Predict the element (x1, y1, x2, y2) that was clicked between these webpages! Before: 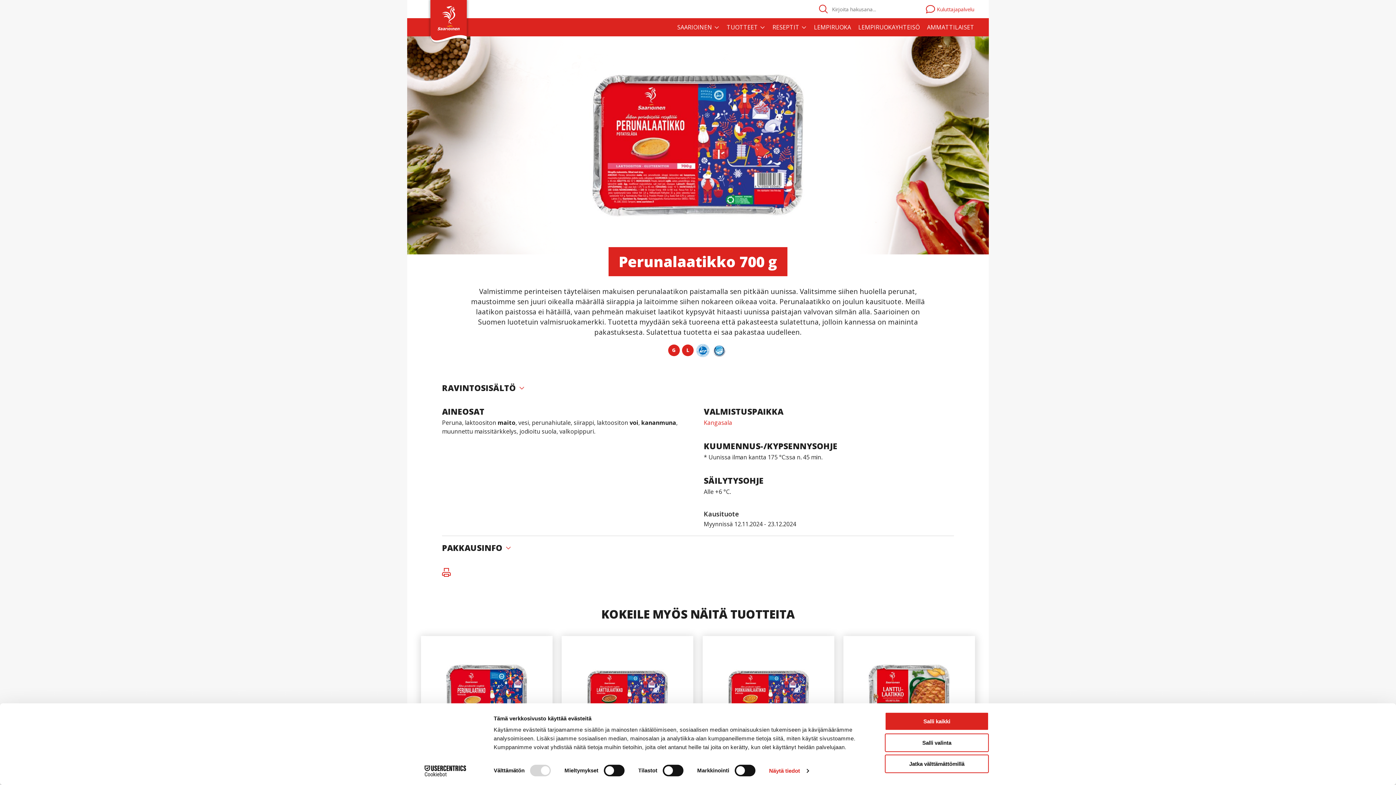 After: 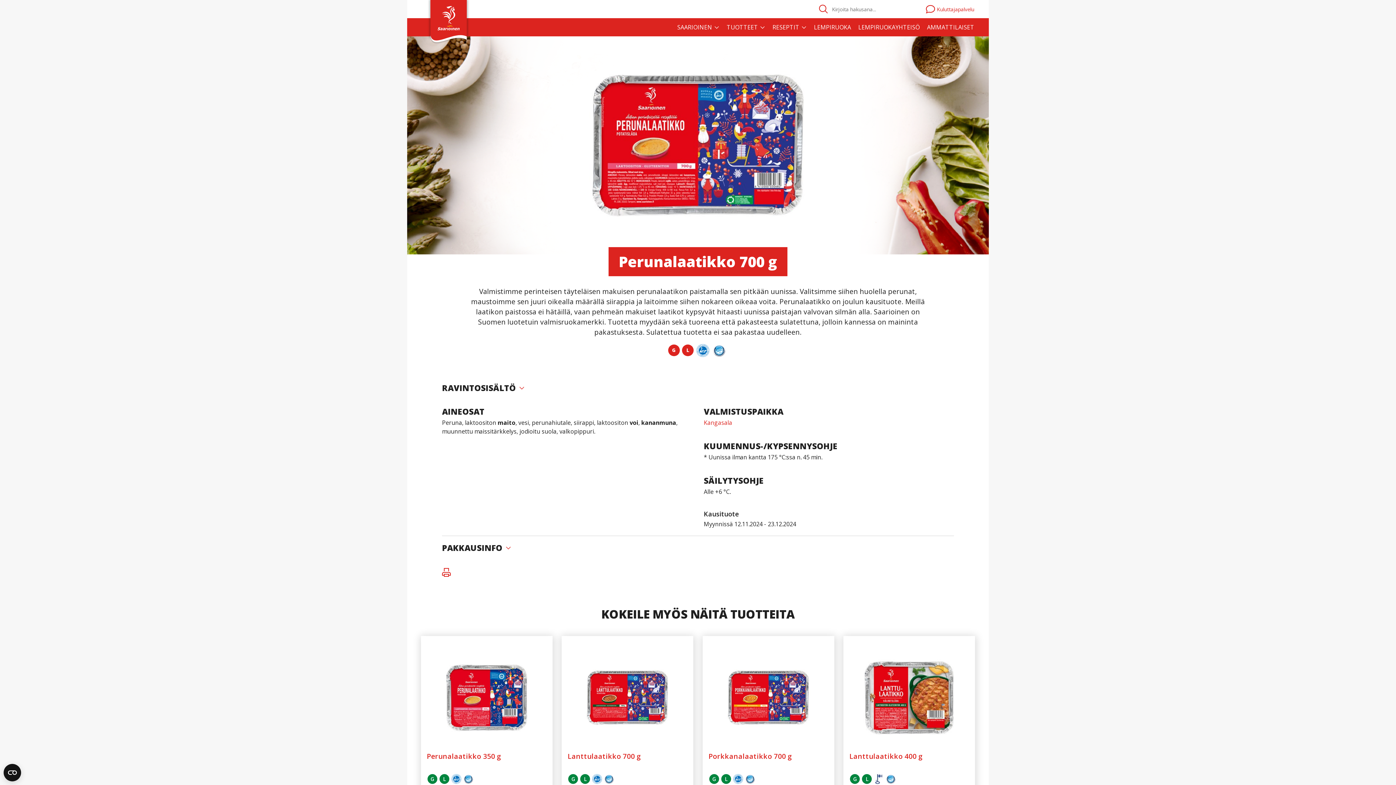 Action: bbox: (885, 755, 989, 773) label: Jatka välttämättömillä